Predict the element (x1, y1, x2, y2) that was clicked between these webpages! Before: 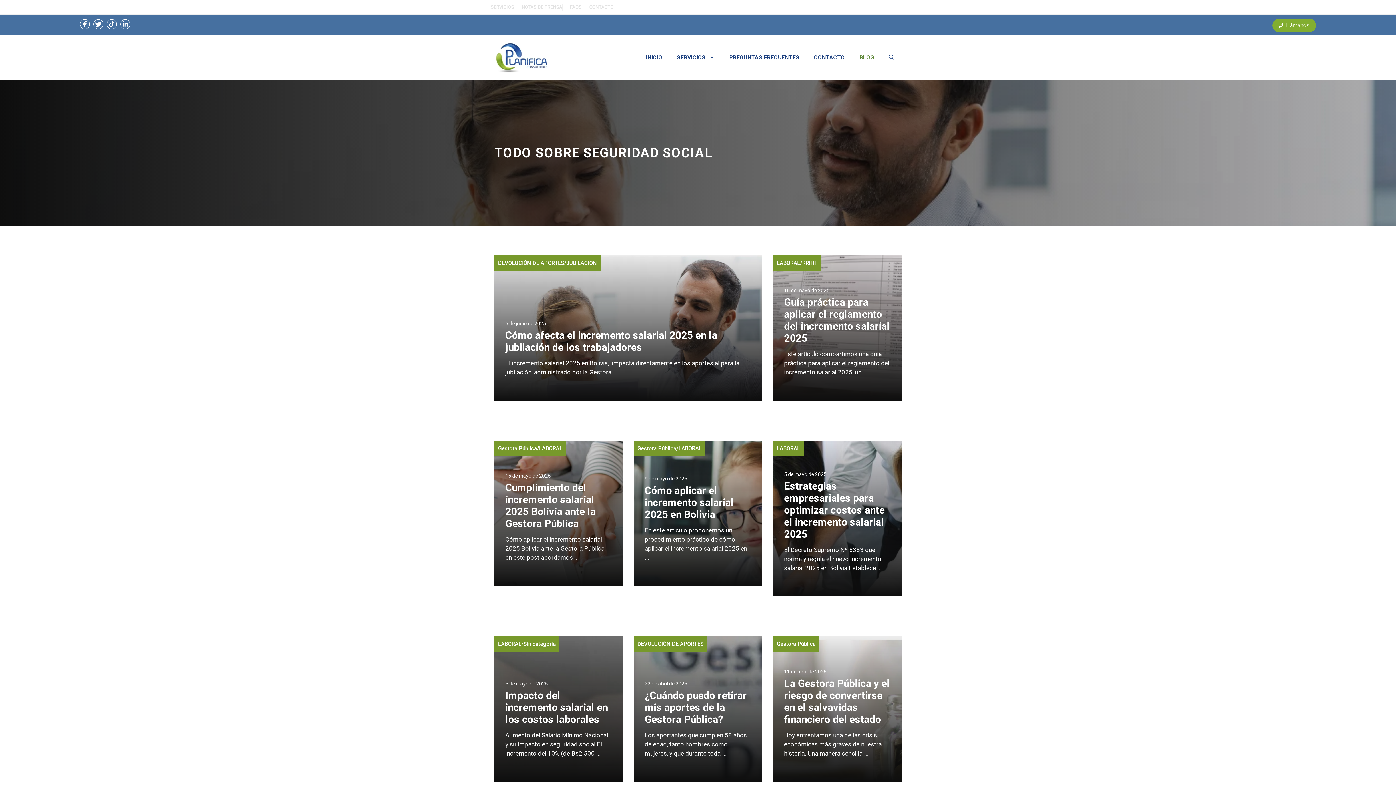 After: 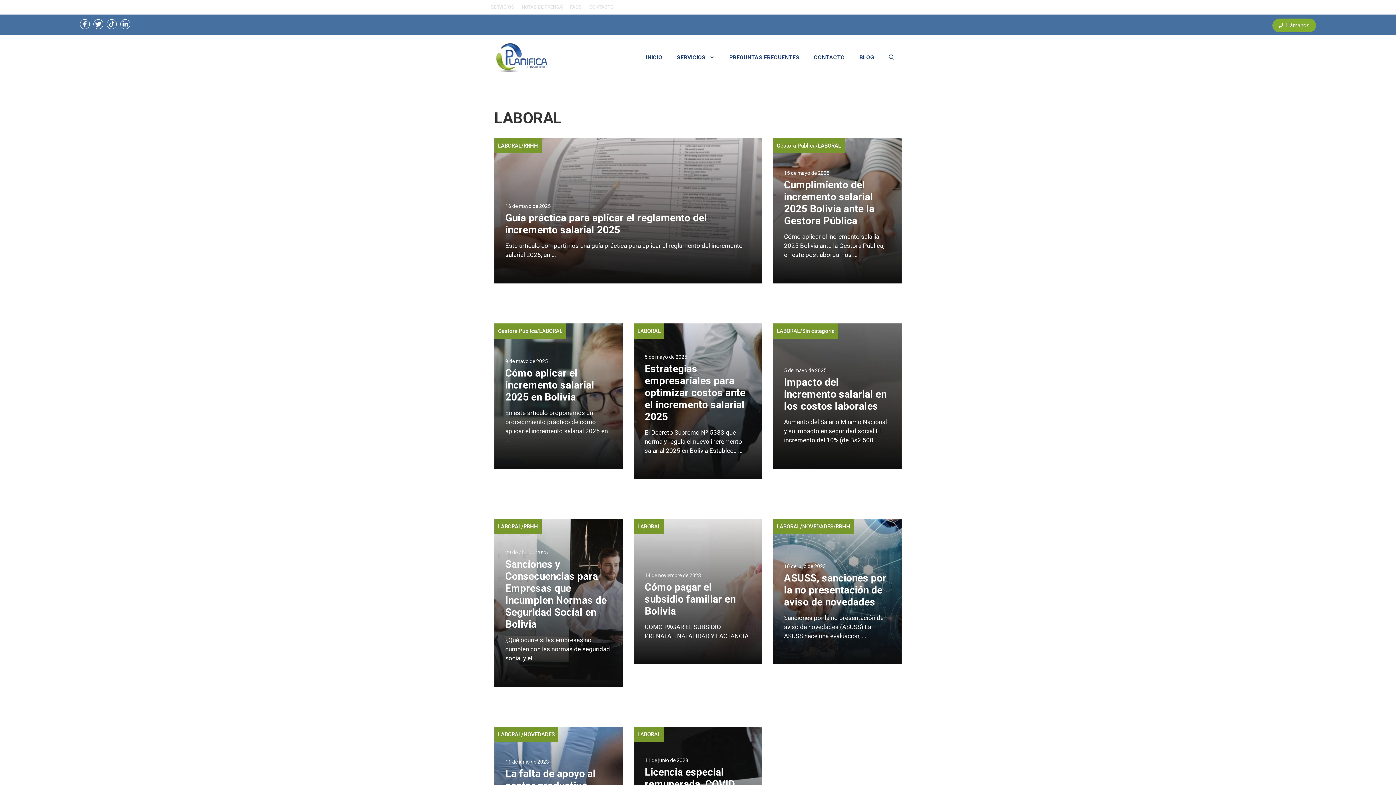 Action: label: LABORAL bbox: (678, 445, 701, 451)